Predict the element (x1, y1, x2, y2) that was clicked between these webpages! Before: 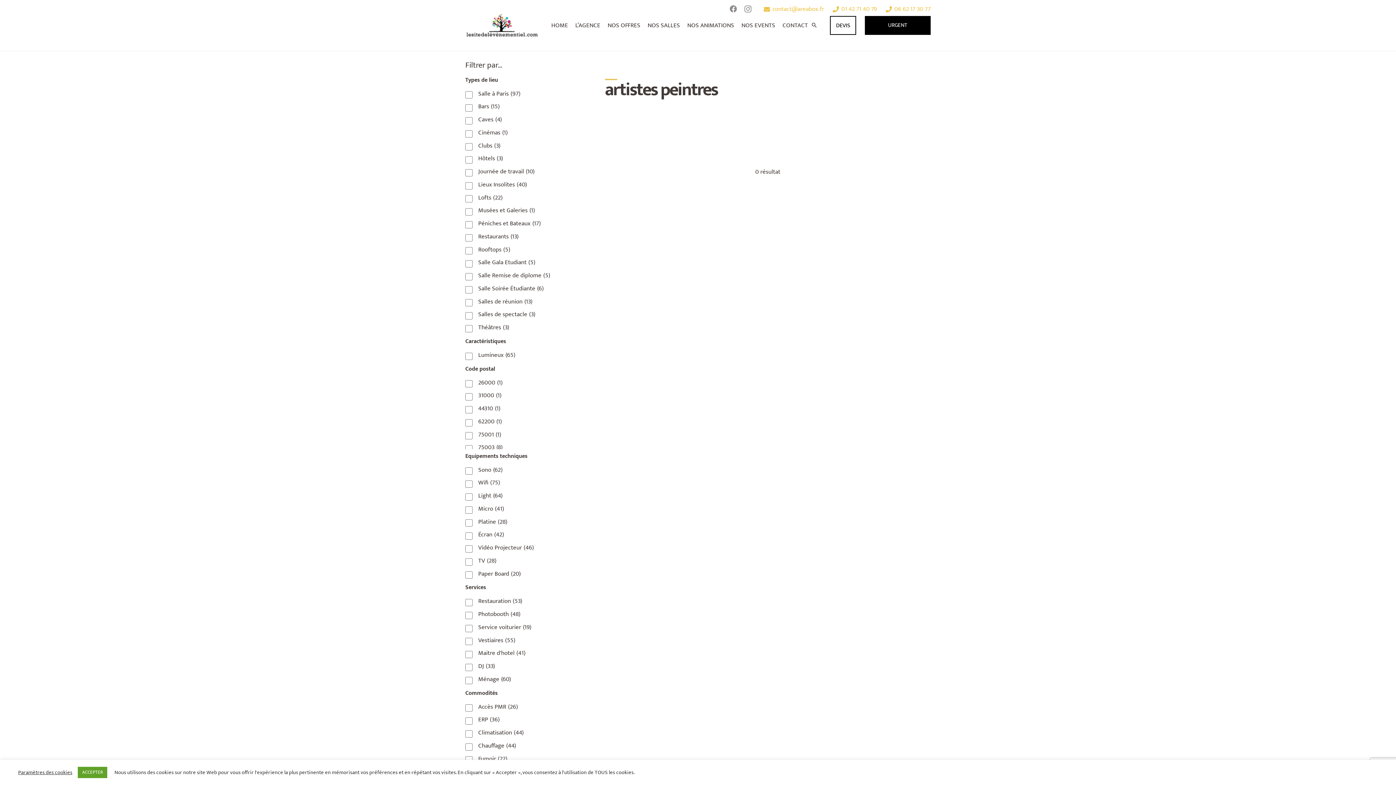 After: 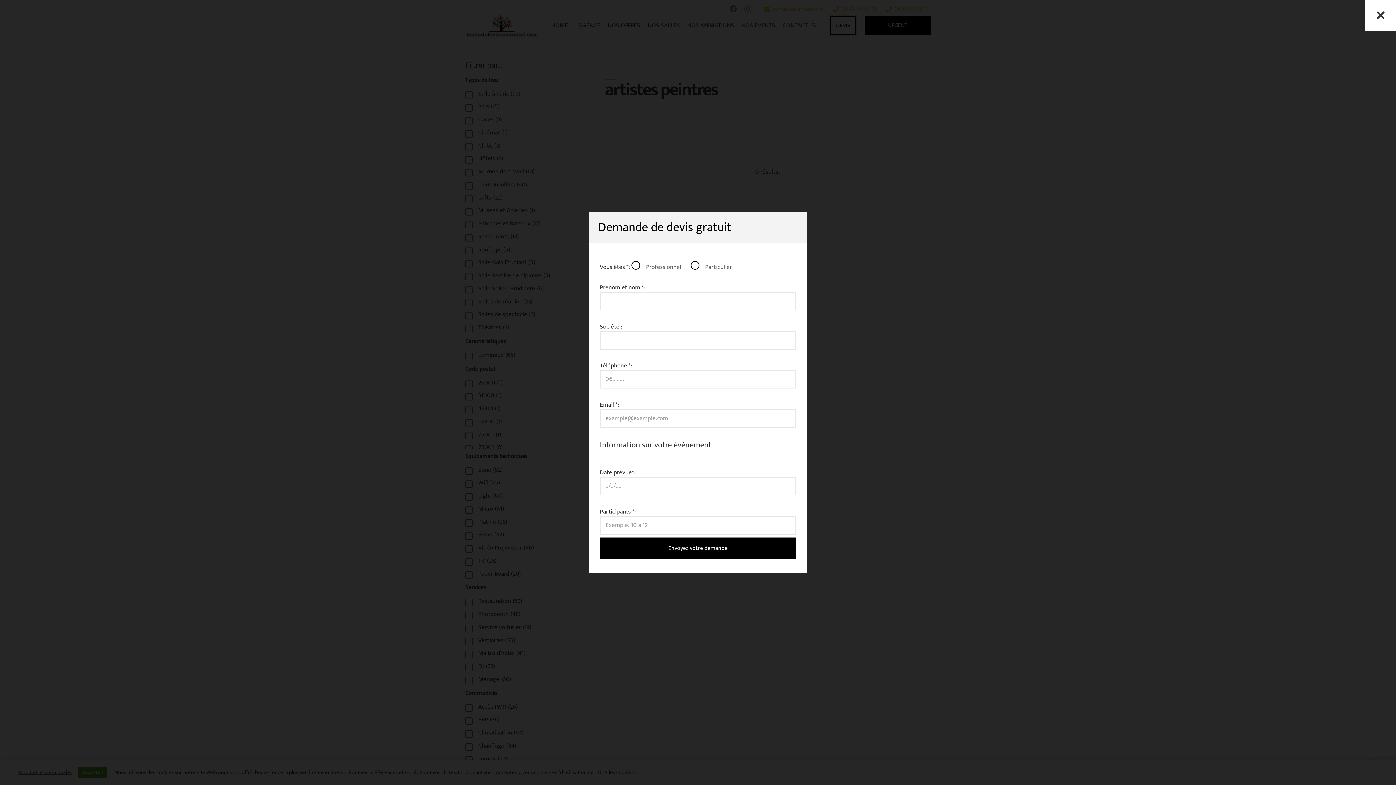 Action: label: DEVIS bbox: (830, 16, 856, 34)